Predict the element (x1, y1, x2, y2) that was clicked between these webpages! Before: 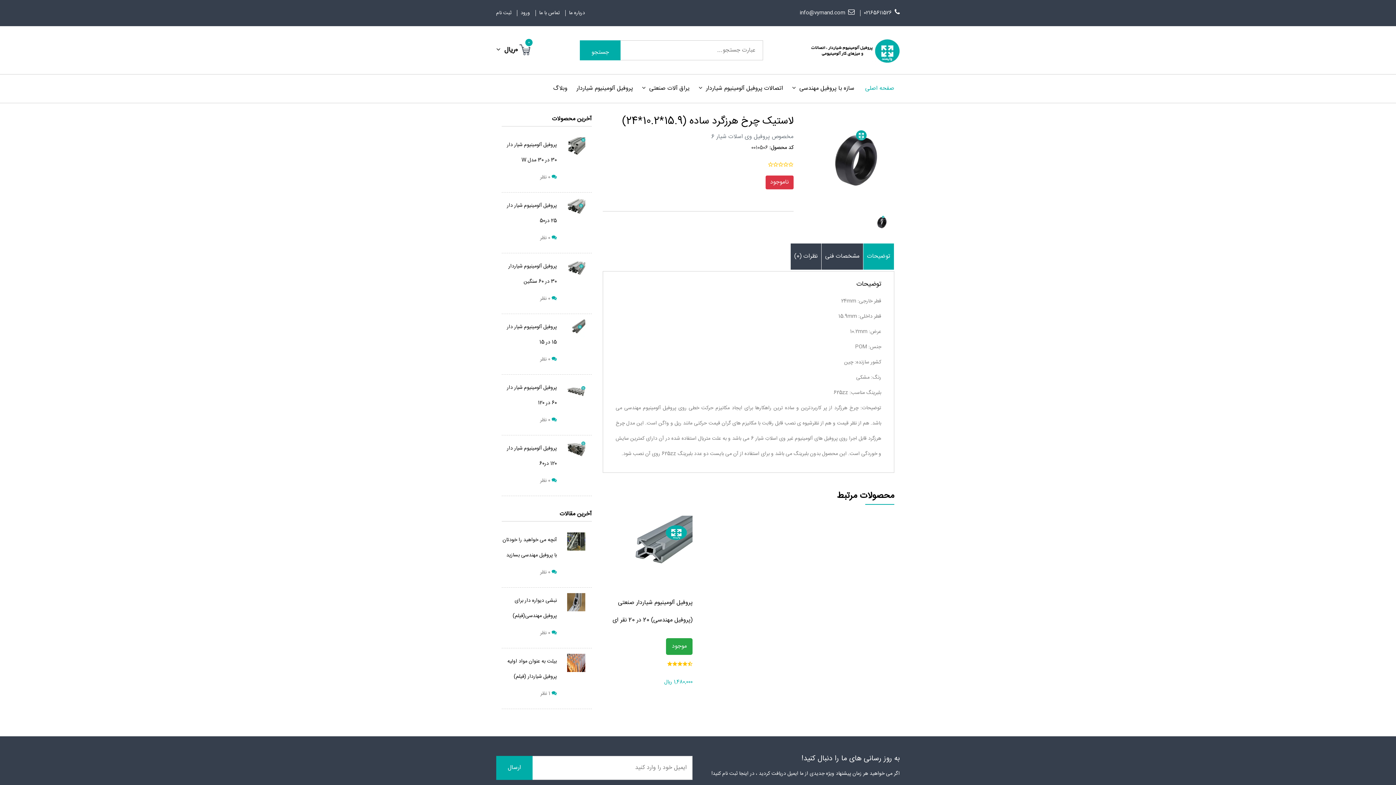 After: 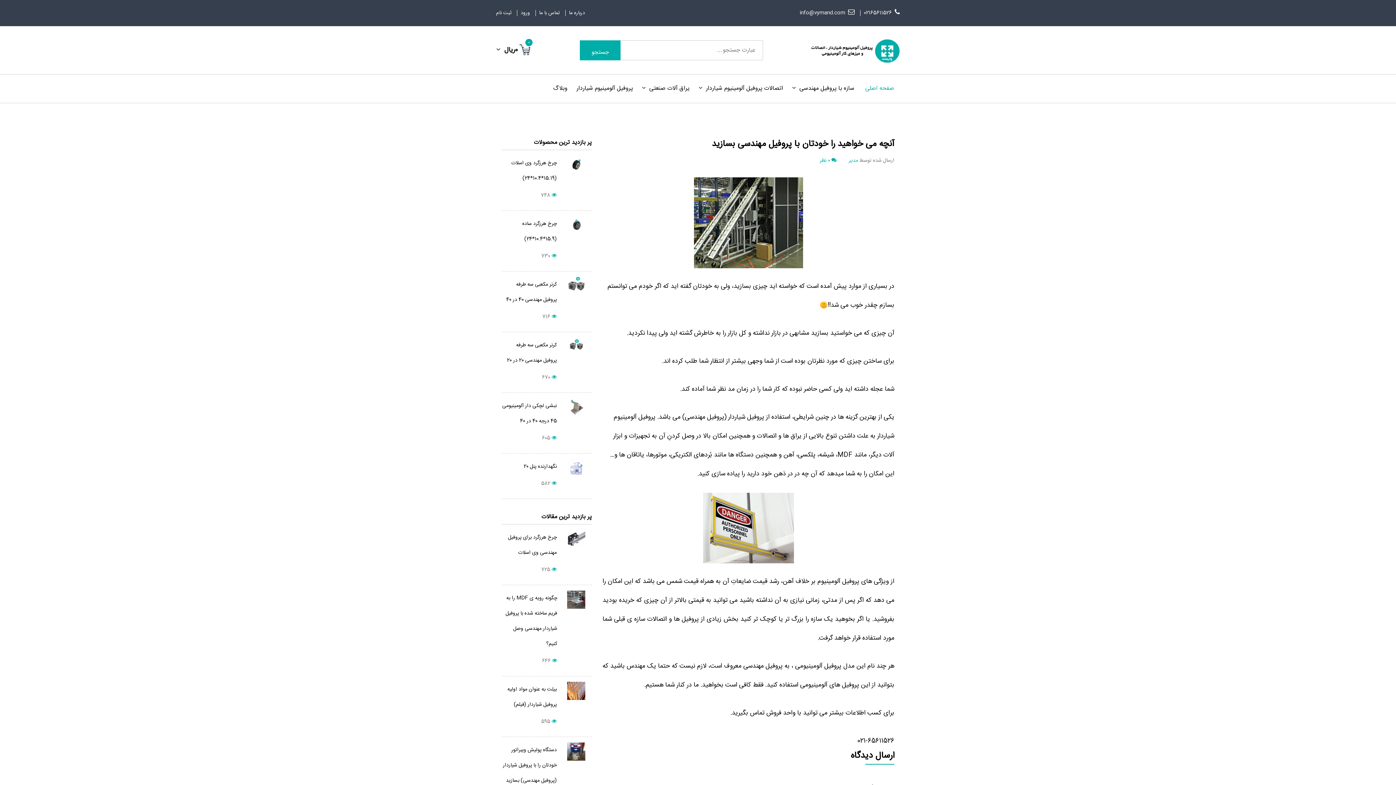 Action: label:  0 نظر bbox: (501, 565, 556, 580)